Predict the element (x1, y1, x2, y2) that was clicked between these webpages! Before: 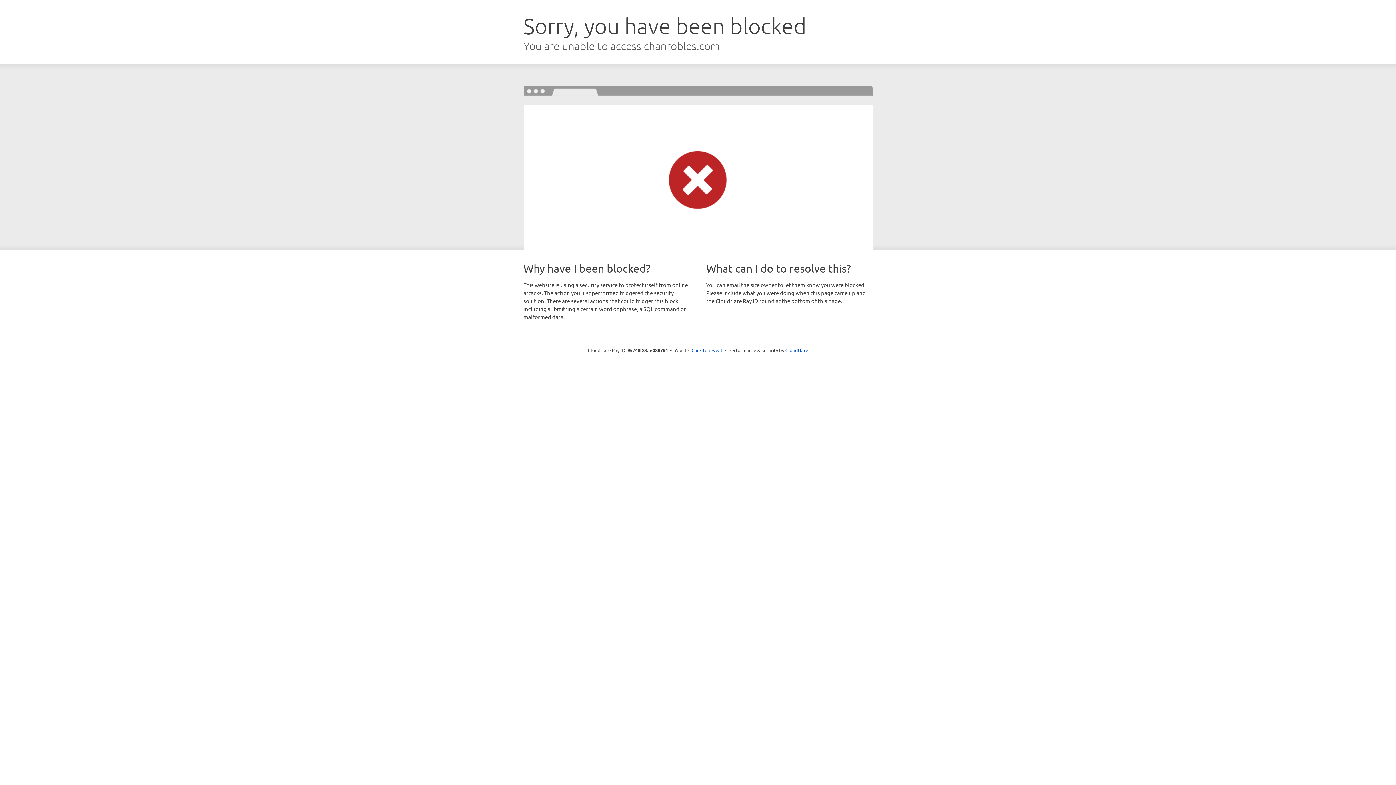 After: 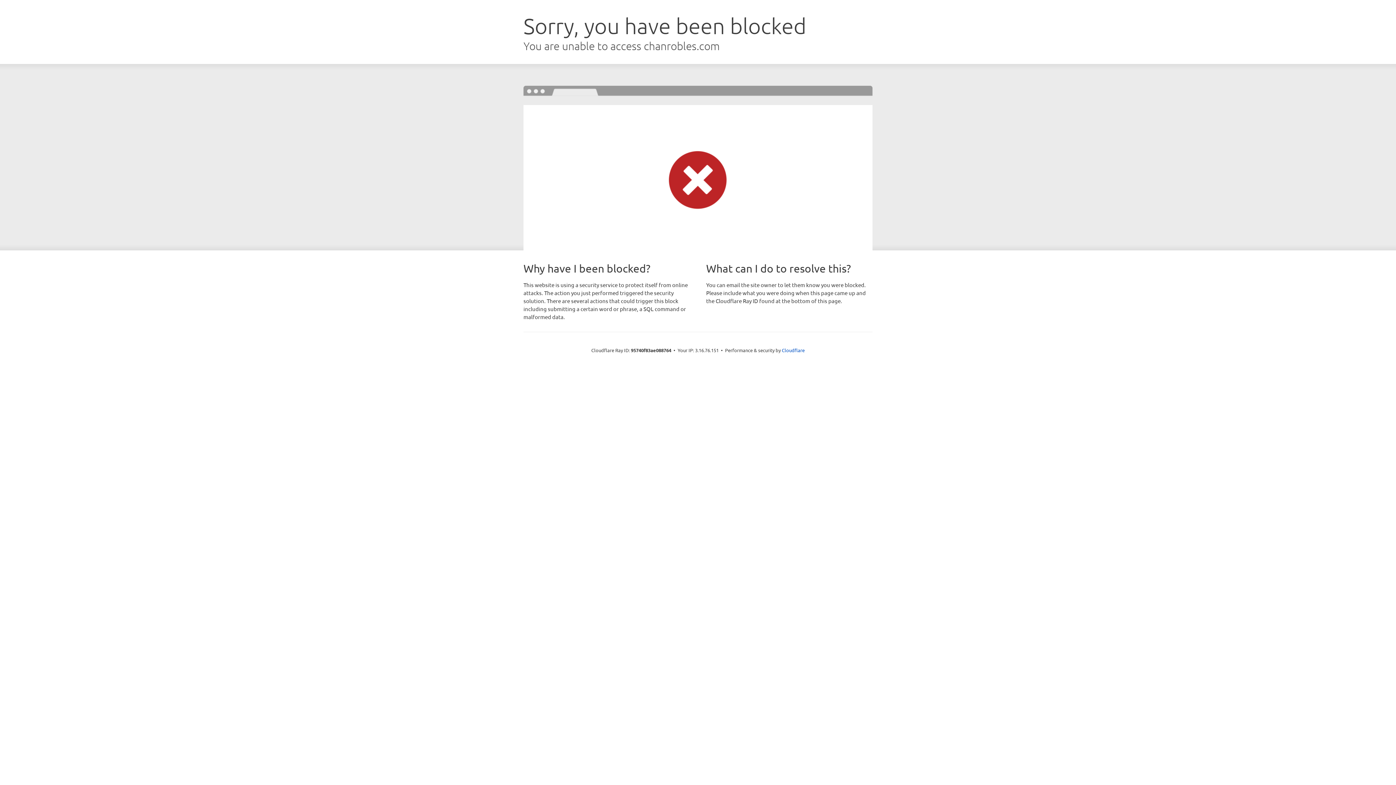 Action: label: Click to reveal bbox: (691, 346, 722, 353)